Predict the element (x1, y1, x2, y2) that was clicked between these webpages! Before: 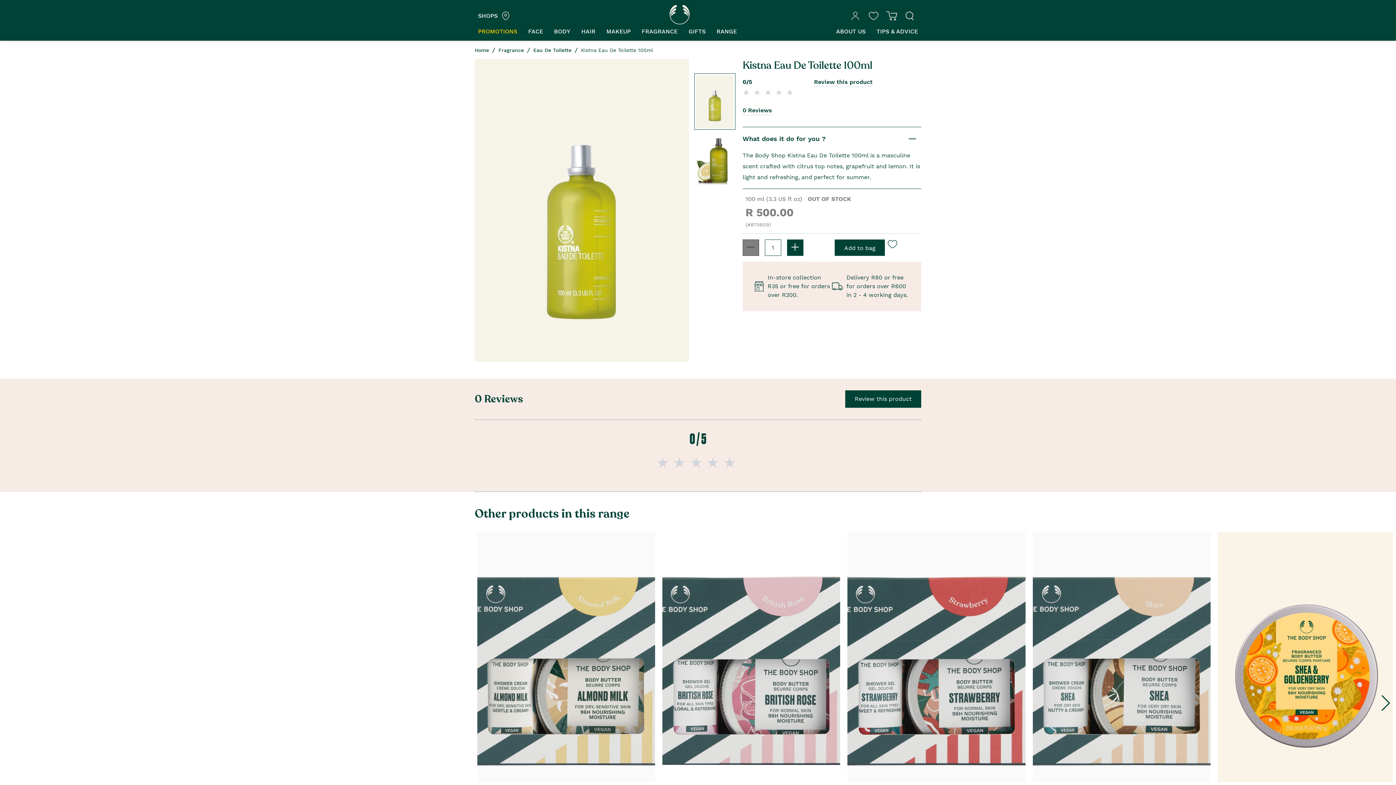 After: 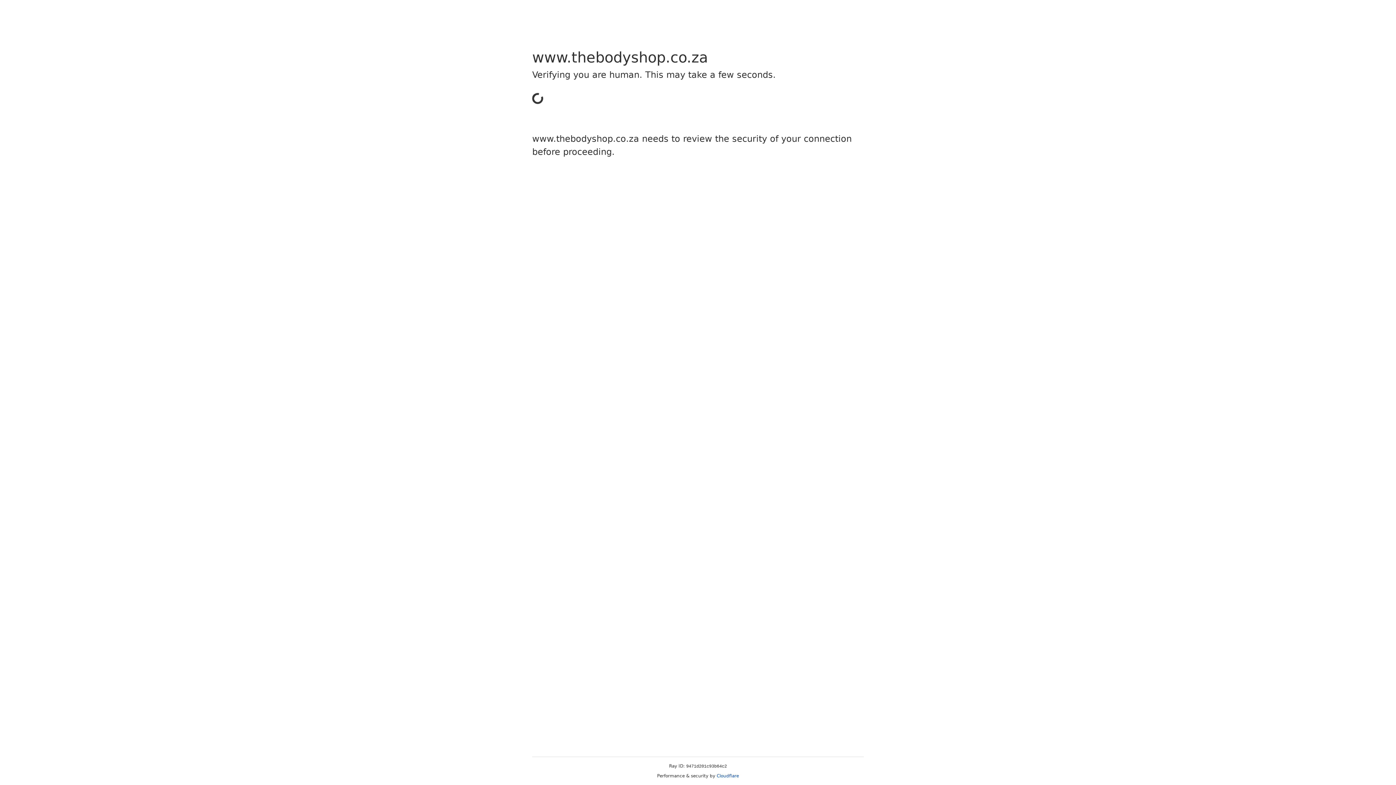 Action: bbox: (847, 11, 863, 20)